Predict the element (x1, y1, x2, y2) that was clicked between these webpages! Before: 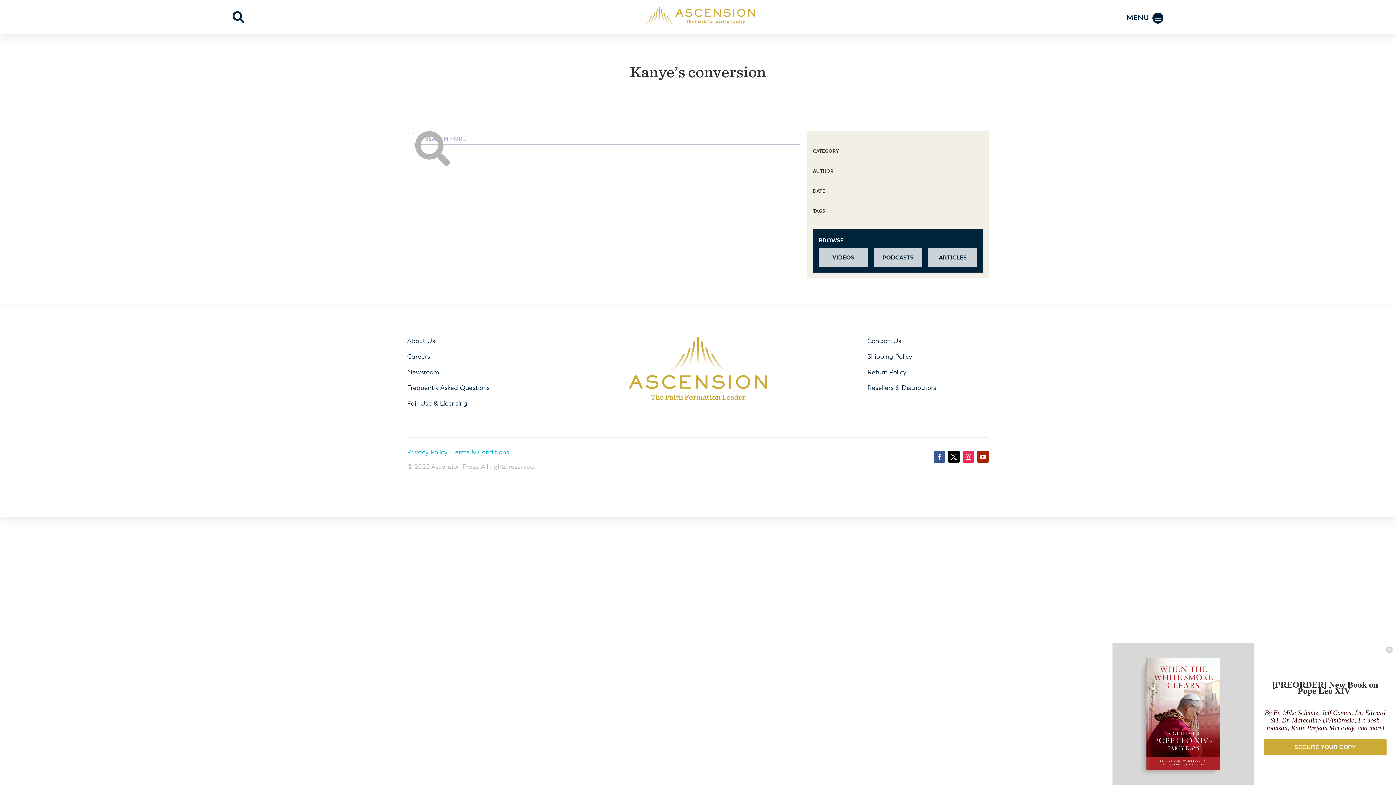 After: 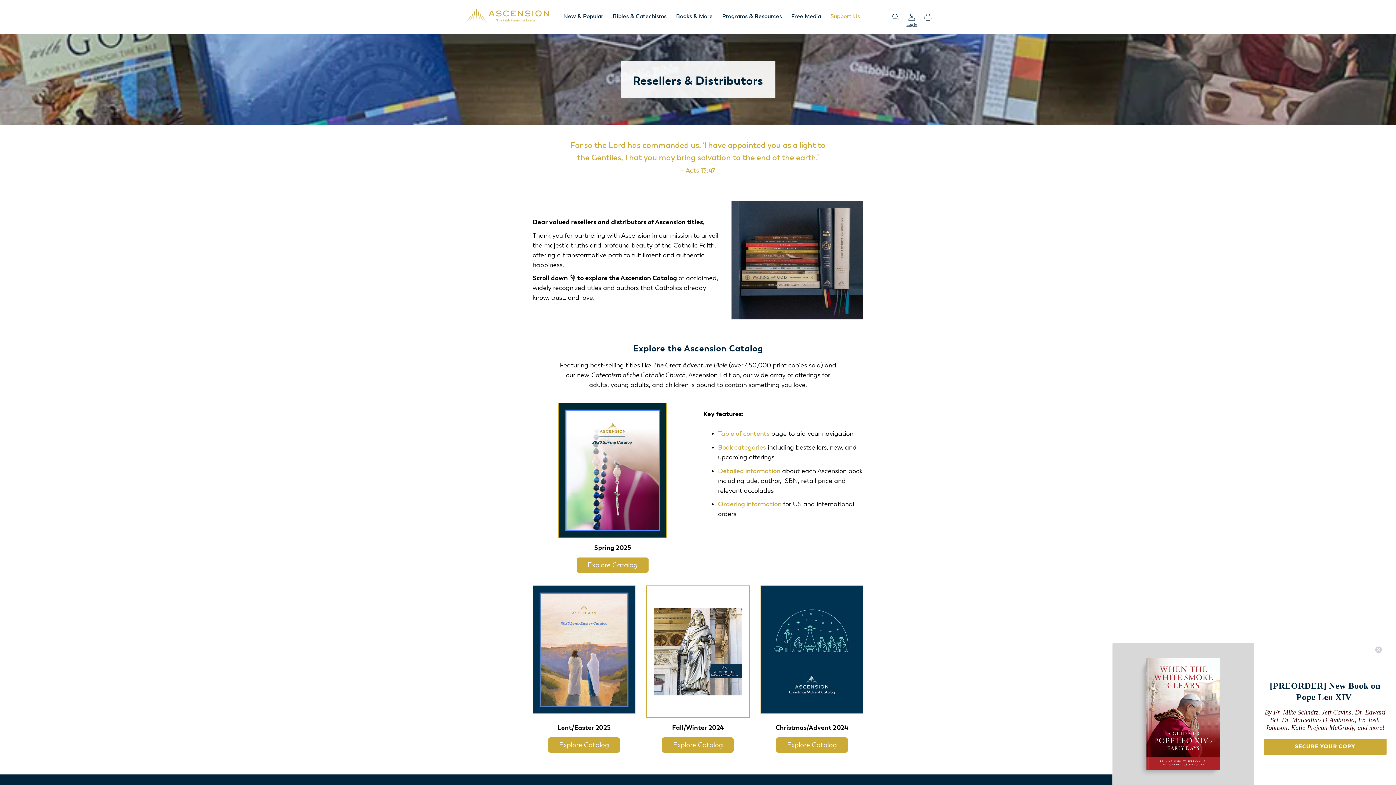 Action: label: Resellers & Distributors bbox: (867, 383, 936, 391)